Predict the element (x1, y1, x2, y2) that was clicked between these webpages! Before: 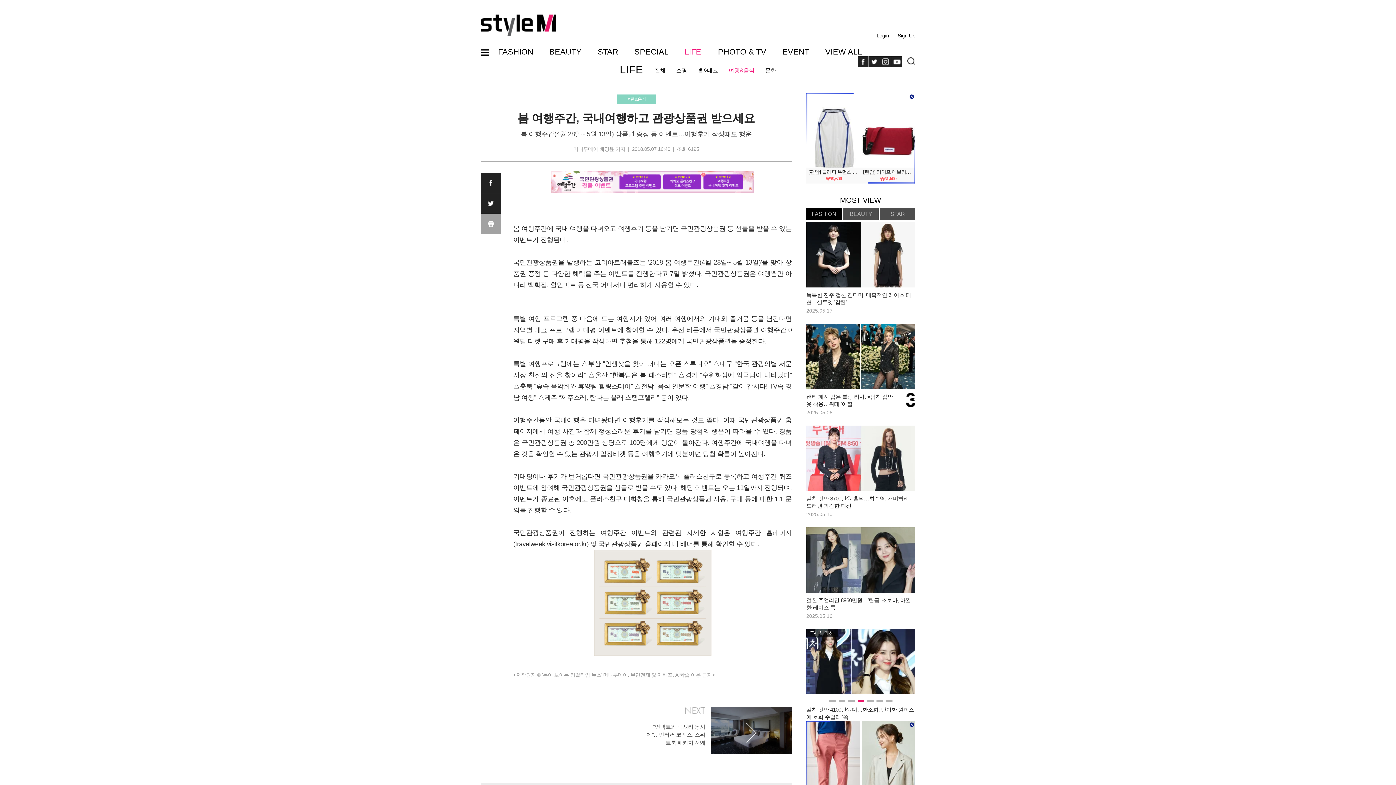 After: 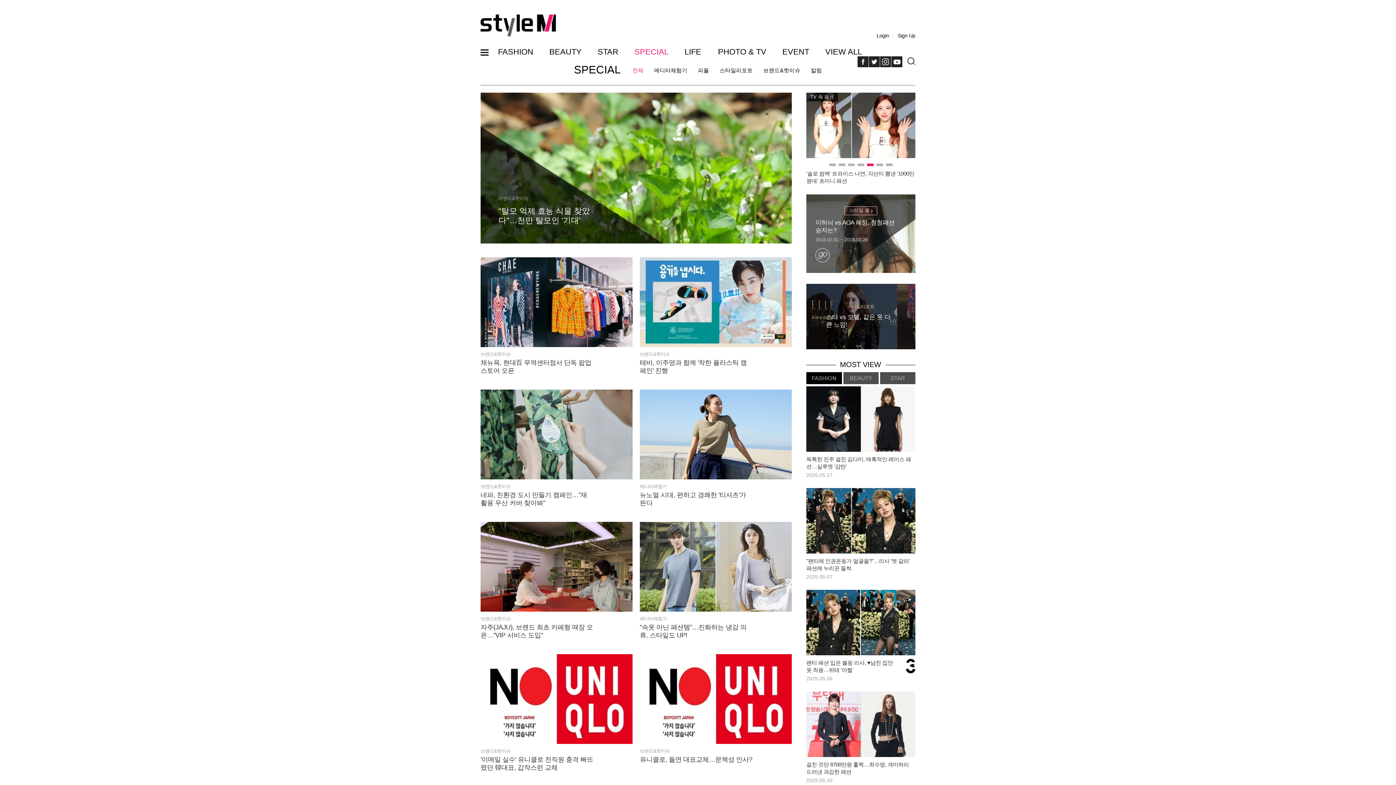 Action: label: SPECIAL bbox: (634, 47, 668, 56)